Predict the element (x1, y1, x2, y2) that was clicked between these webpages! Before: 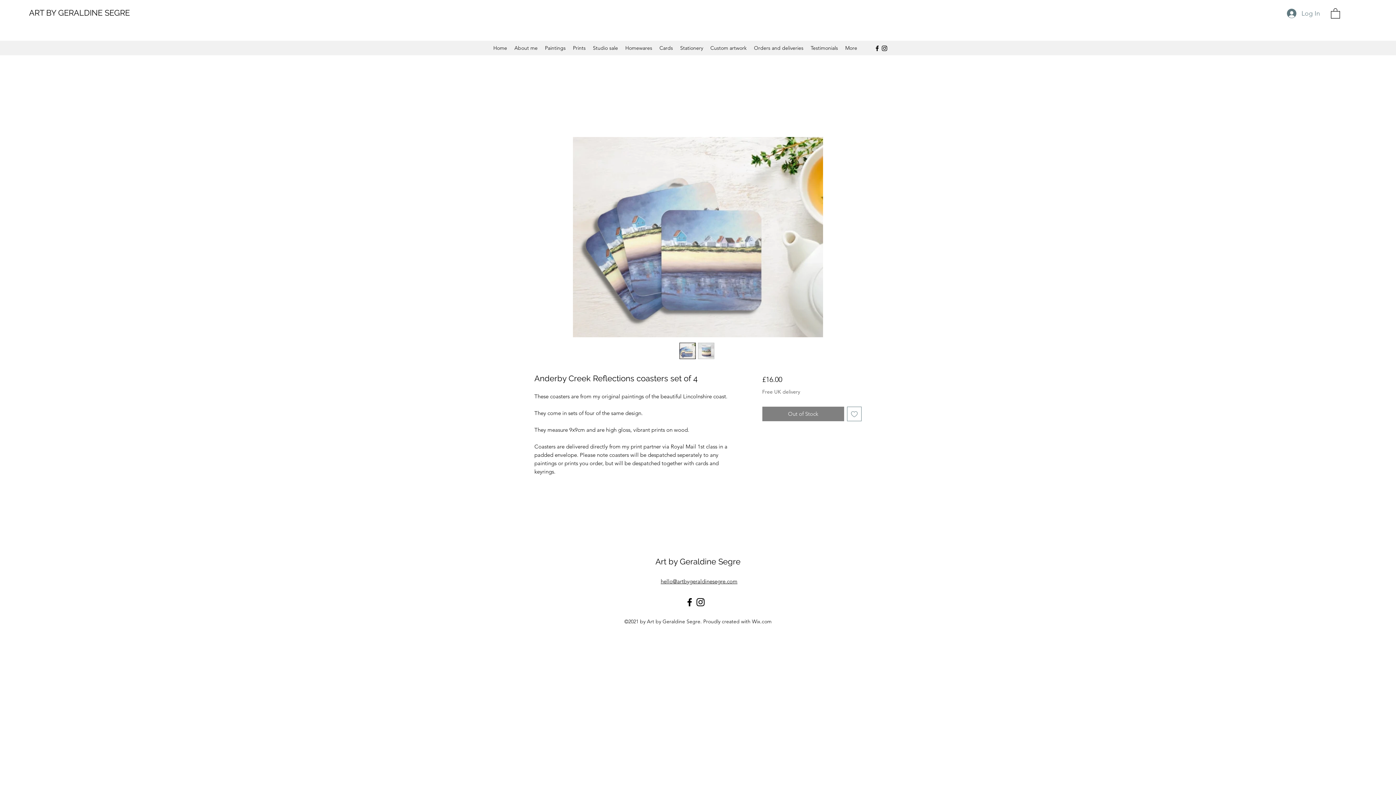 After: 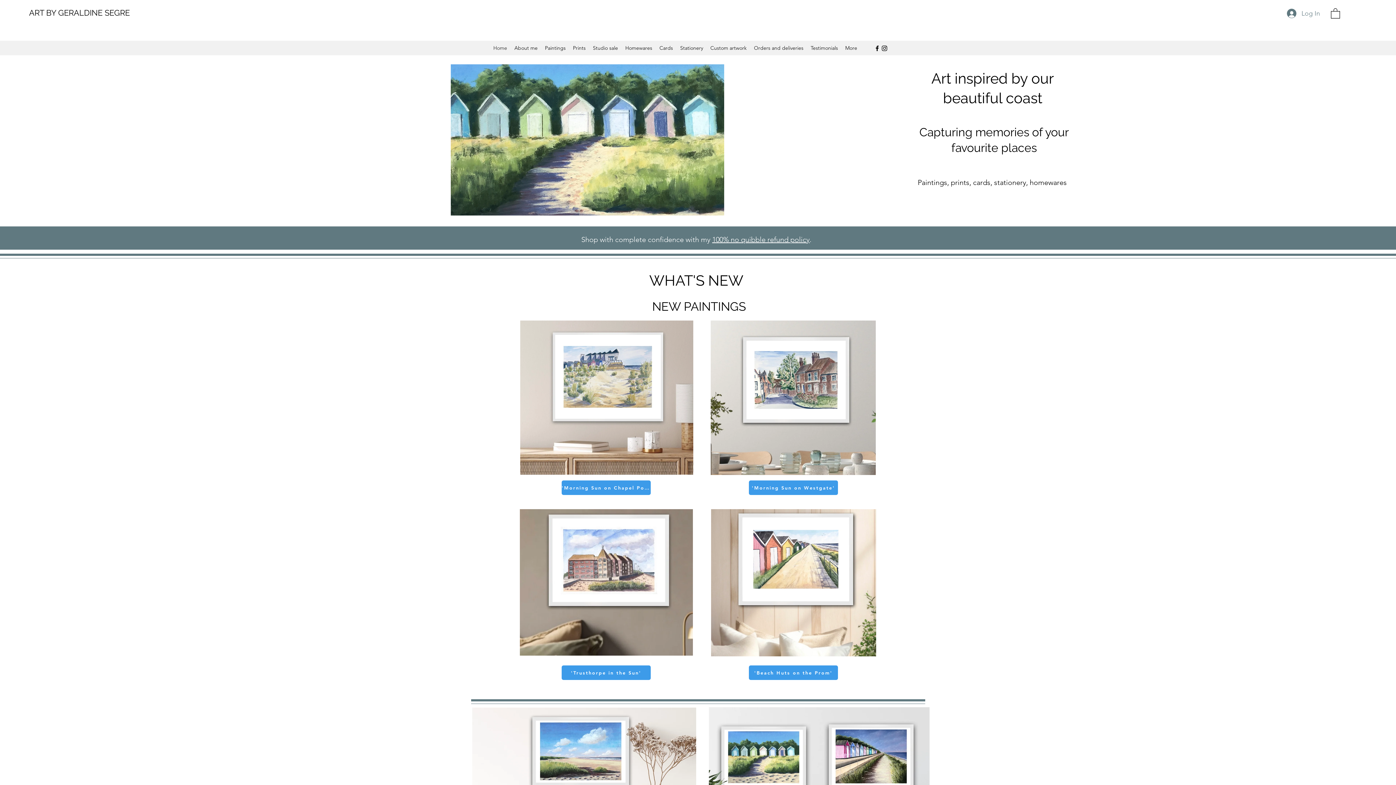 Action: label: Home bbox: (489, 42, 510, 53)